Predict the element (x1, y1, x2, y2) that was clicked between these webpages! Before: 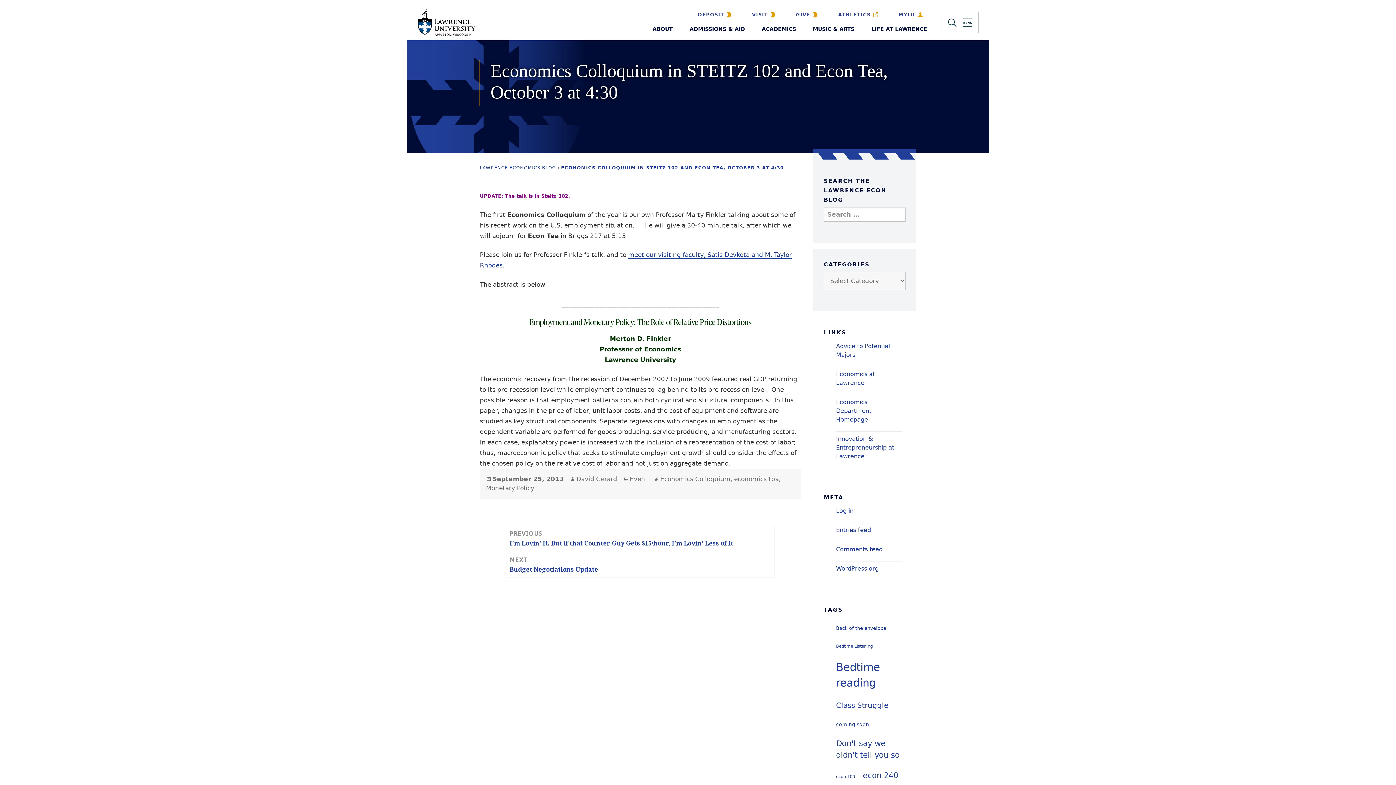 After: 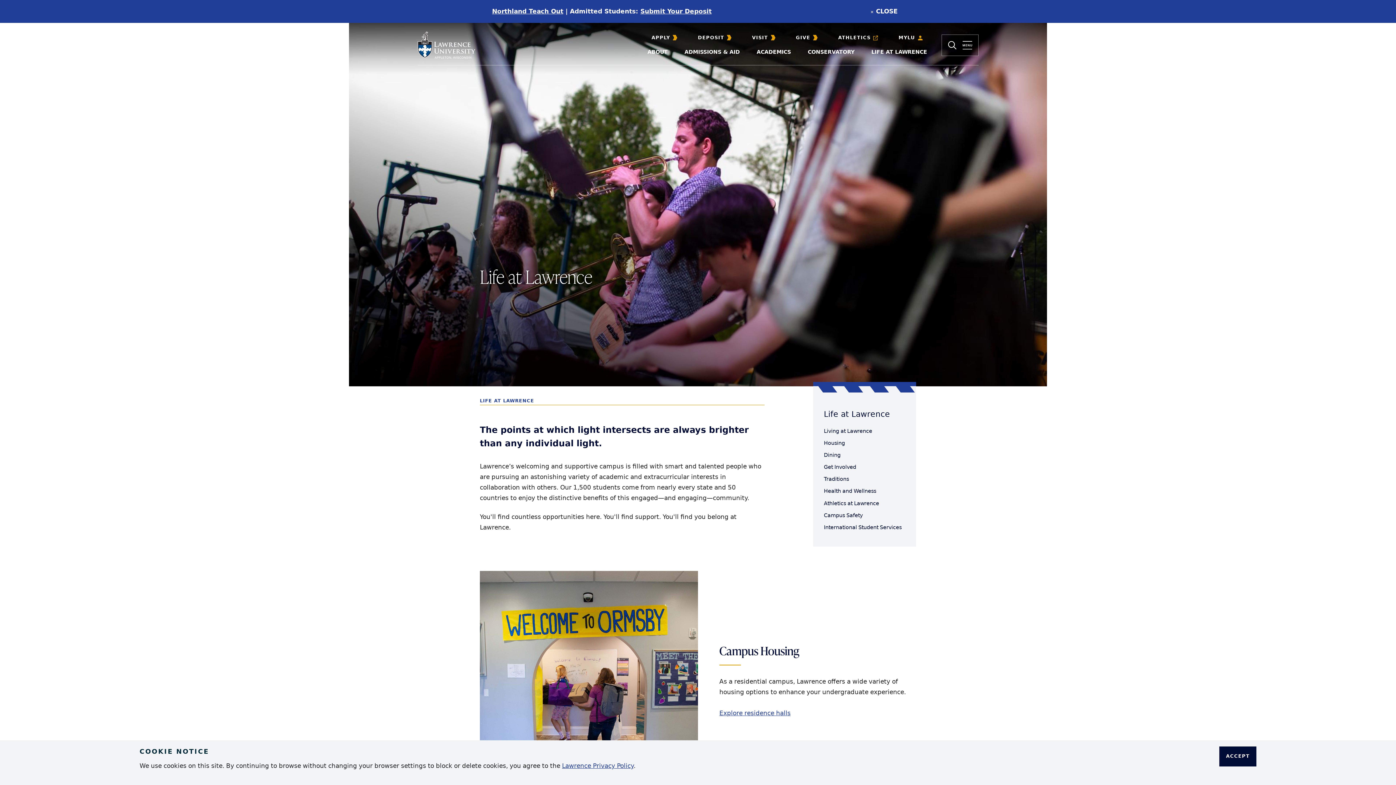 Action: bbox: (863, 21, 935, 37) label: LIFE AT LAWRENCE